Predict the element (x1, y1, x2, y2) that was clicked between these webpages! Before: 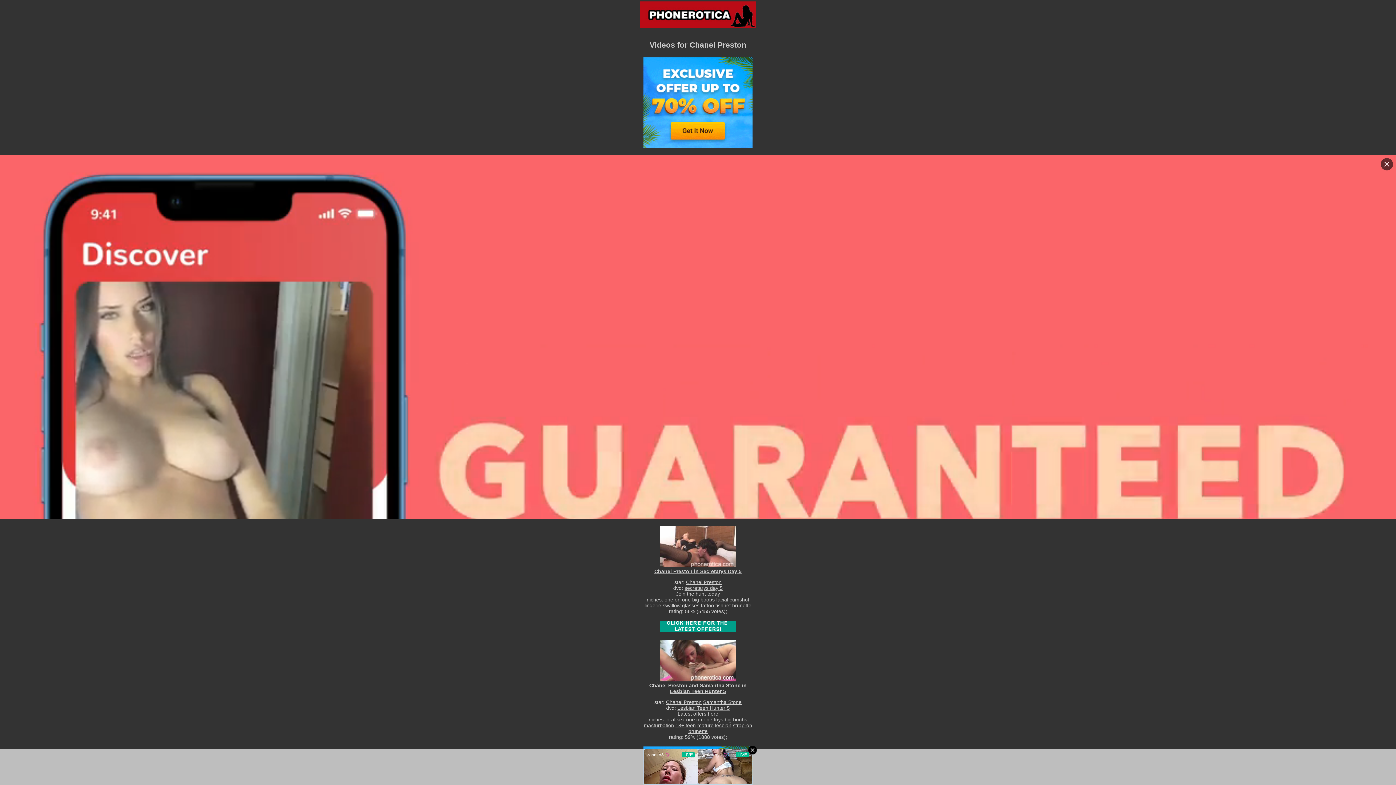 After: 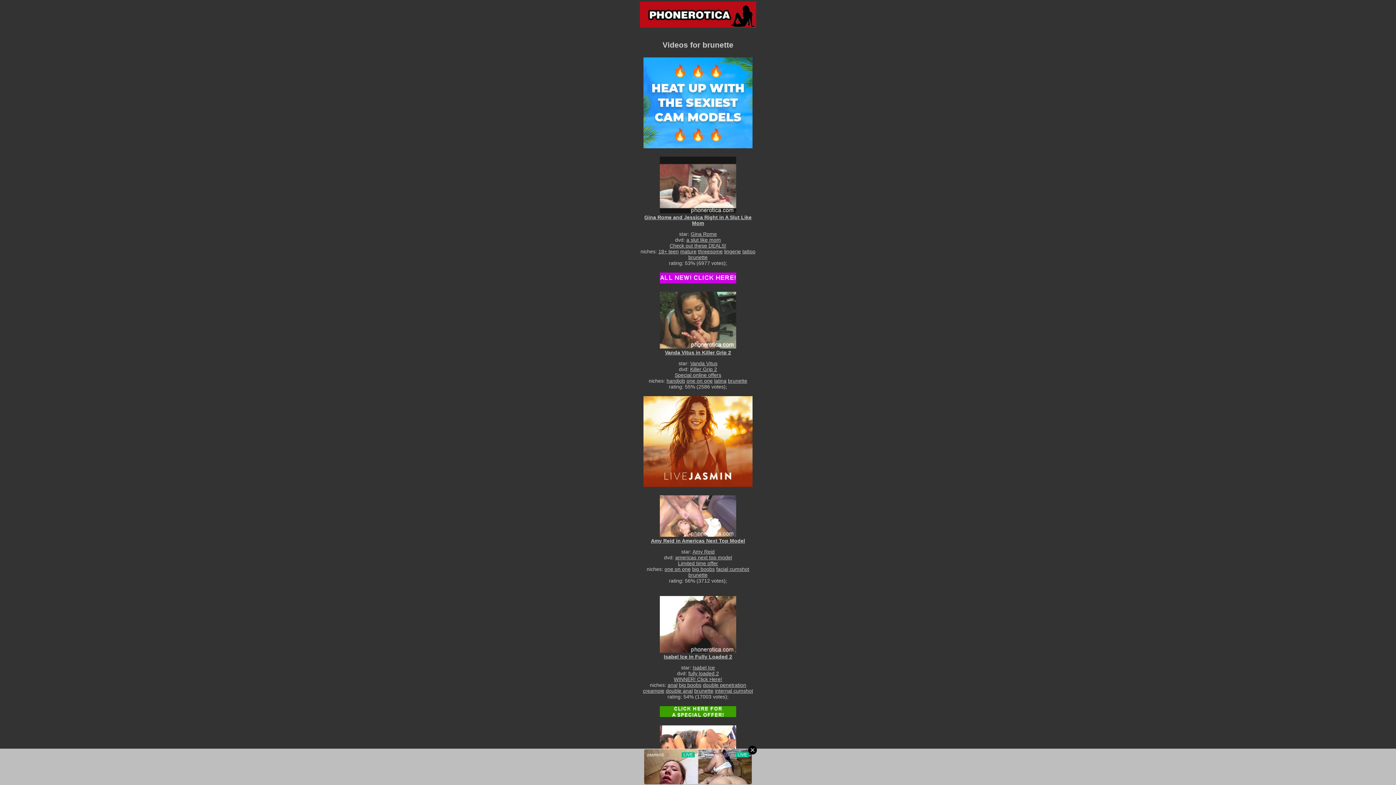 Action: bbox: (732, 602, 751, 608) label: brunette